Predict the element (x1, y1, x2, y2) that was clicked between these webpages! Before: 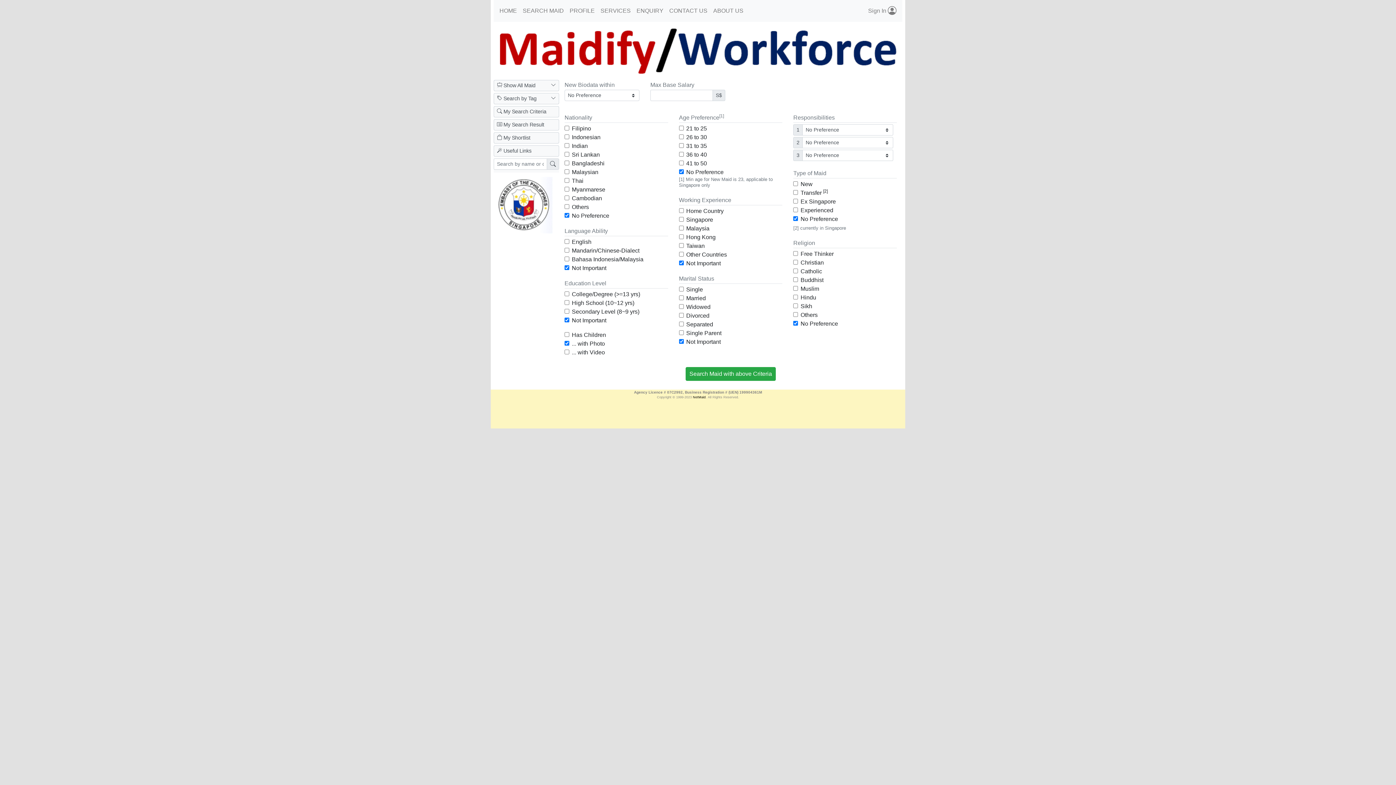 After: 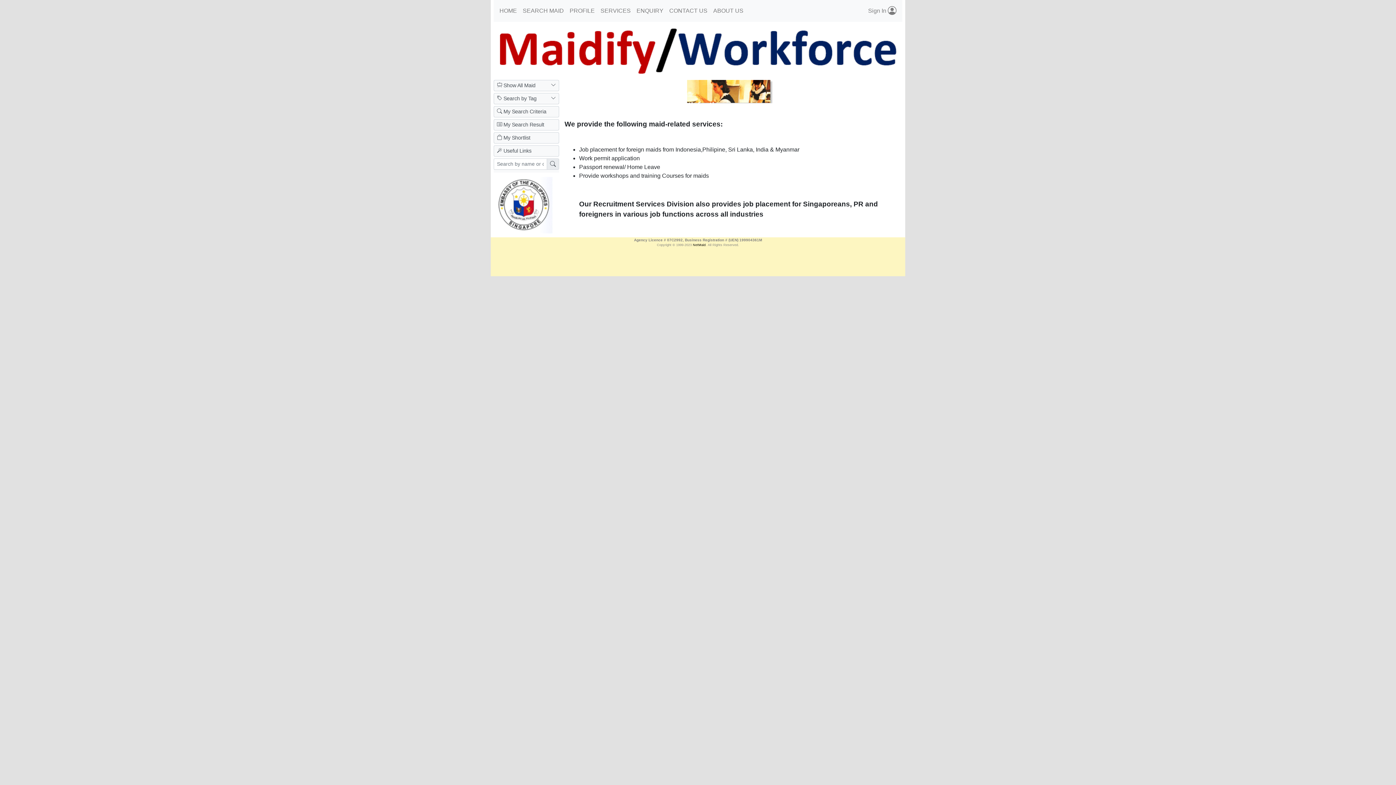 Action: bbox: (597, 3, 633, 18) label: SERVICES